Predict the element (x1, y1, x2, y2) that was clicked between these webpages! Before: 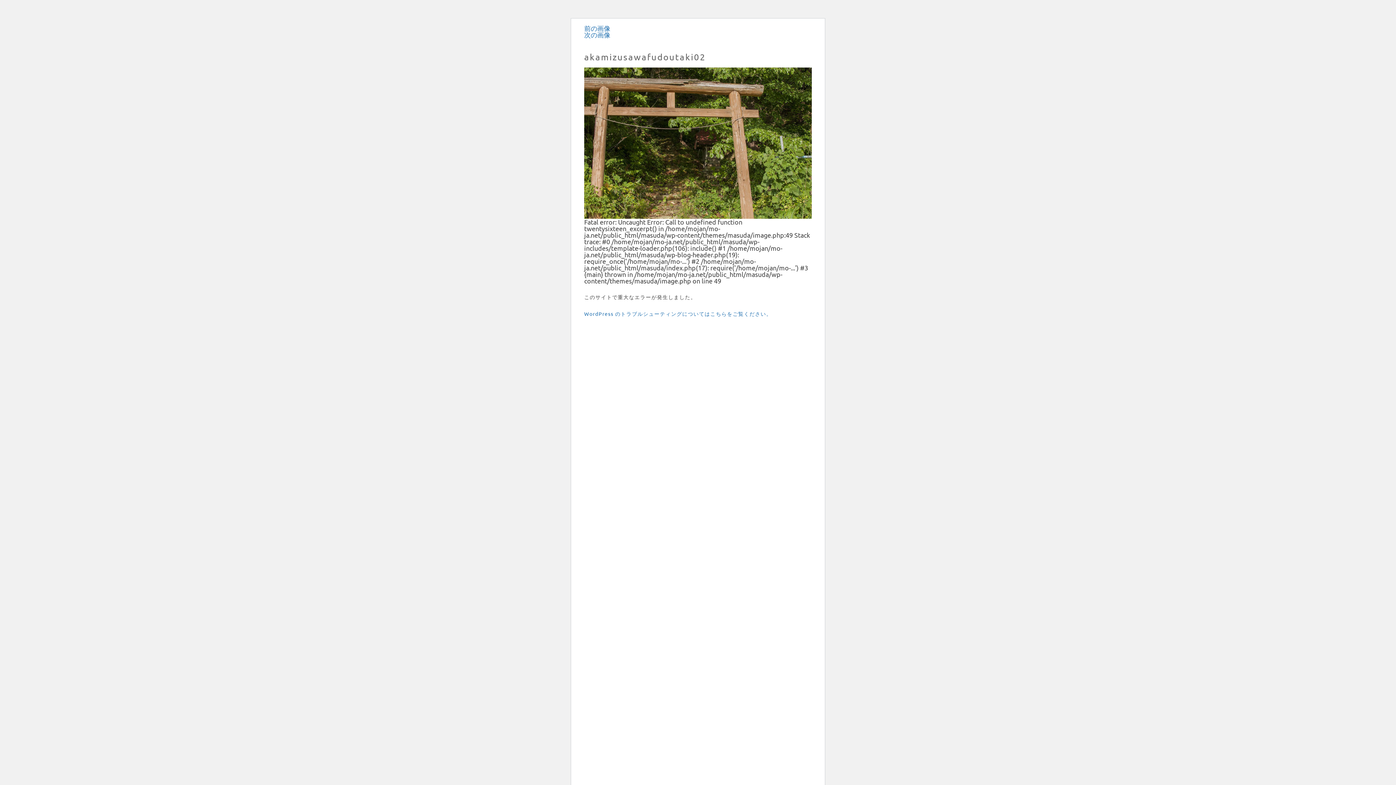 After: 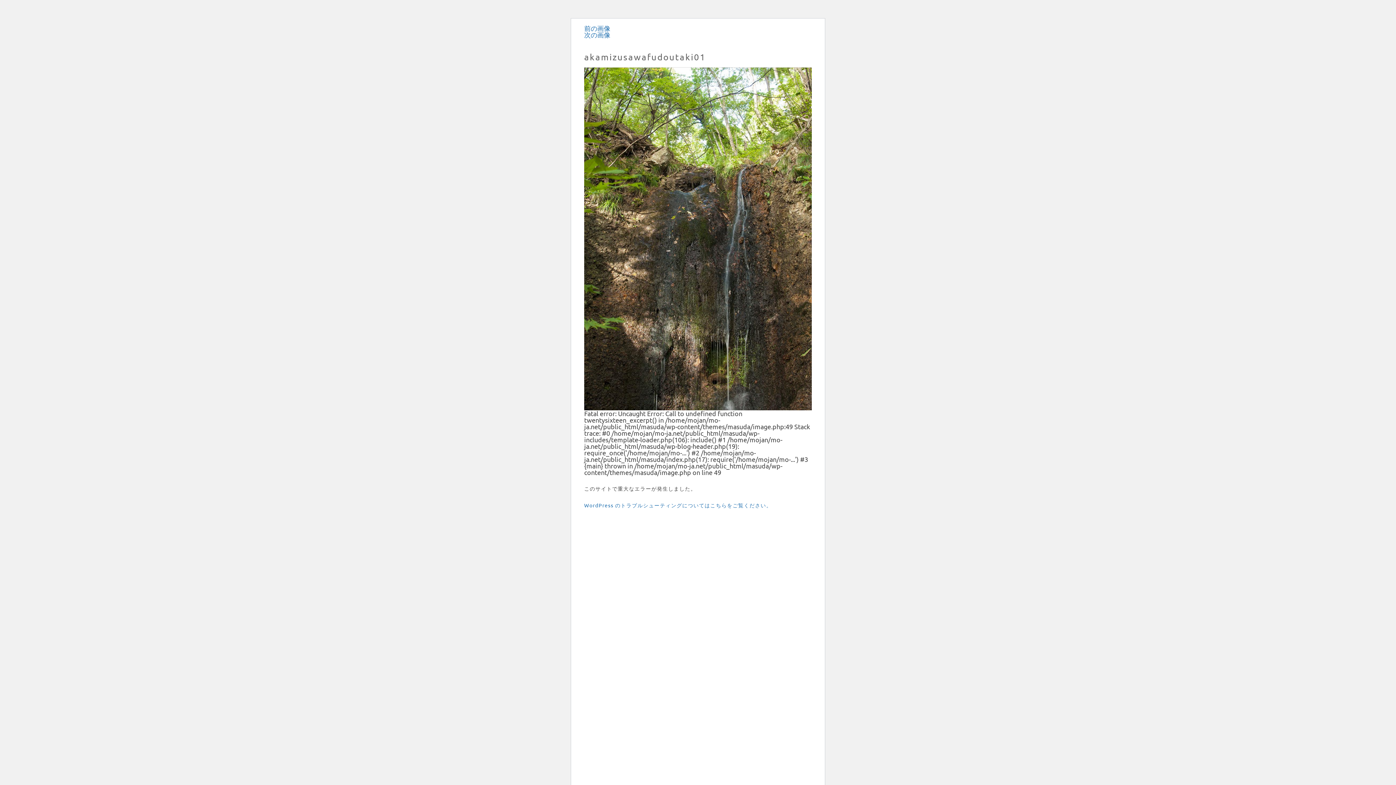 Action: label: 前の画像 bbox: (584, 24, 610, 32)